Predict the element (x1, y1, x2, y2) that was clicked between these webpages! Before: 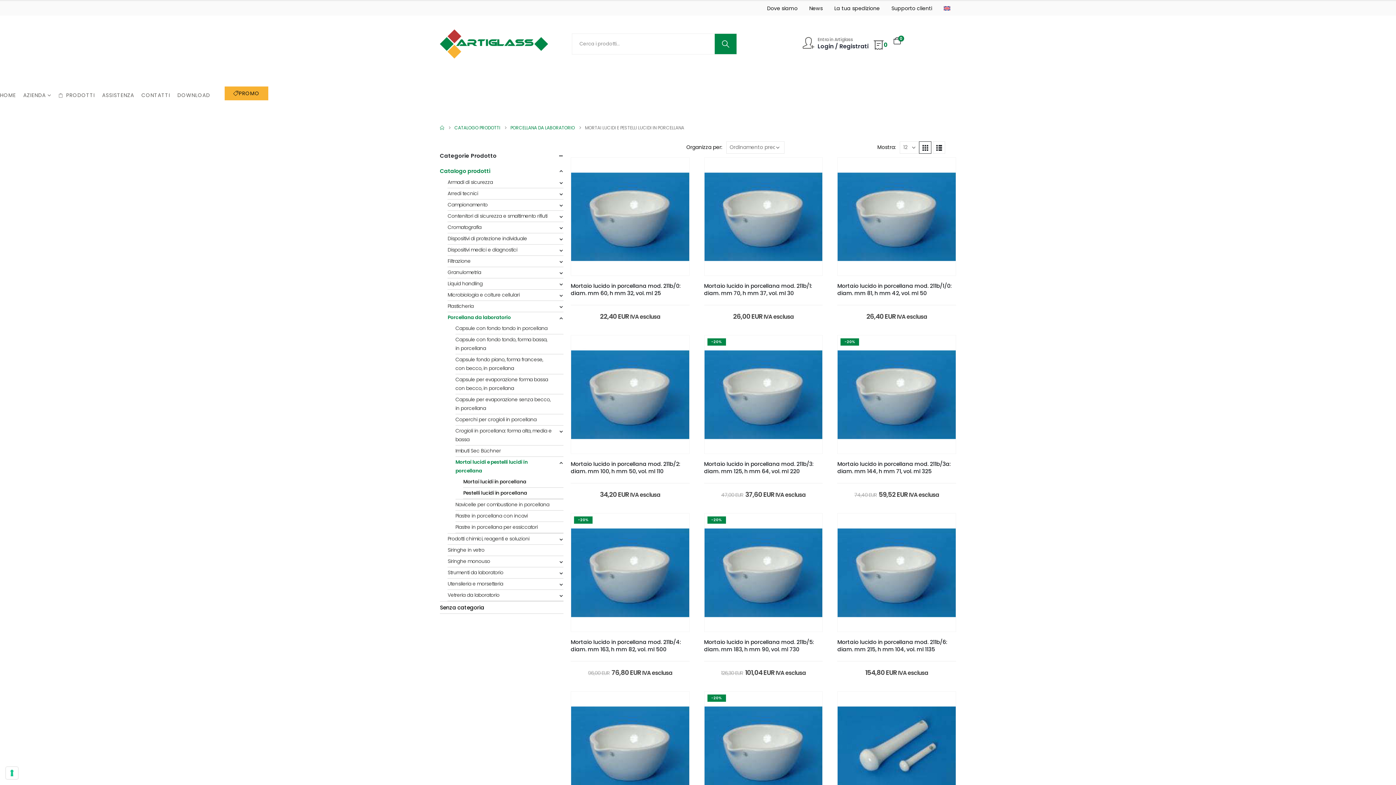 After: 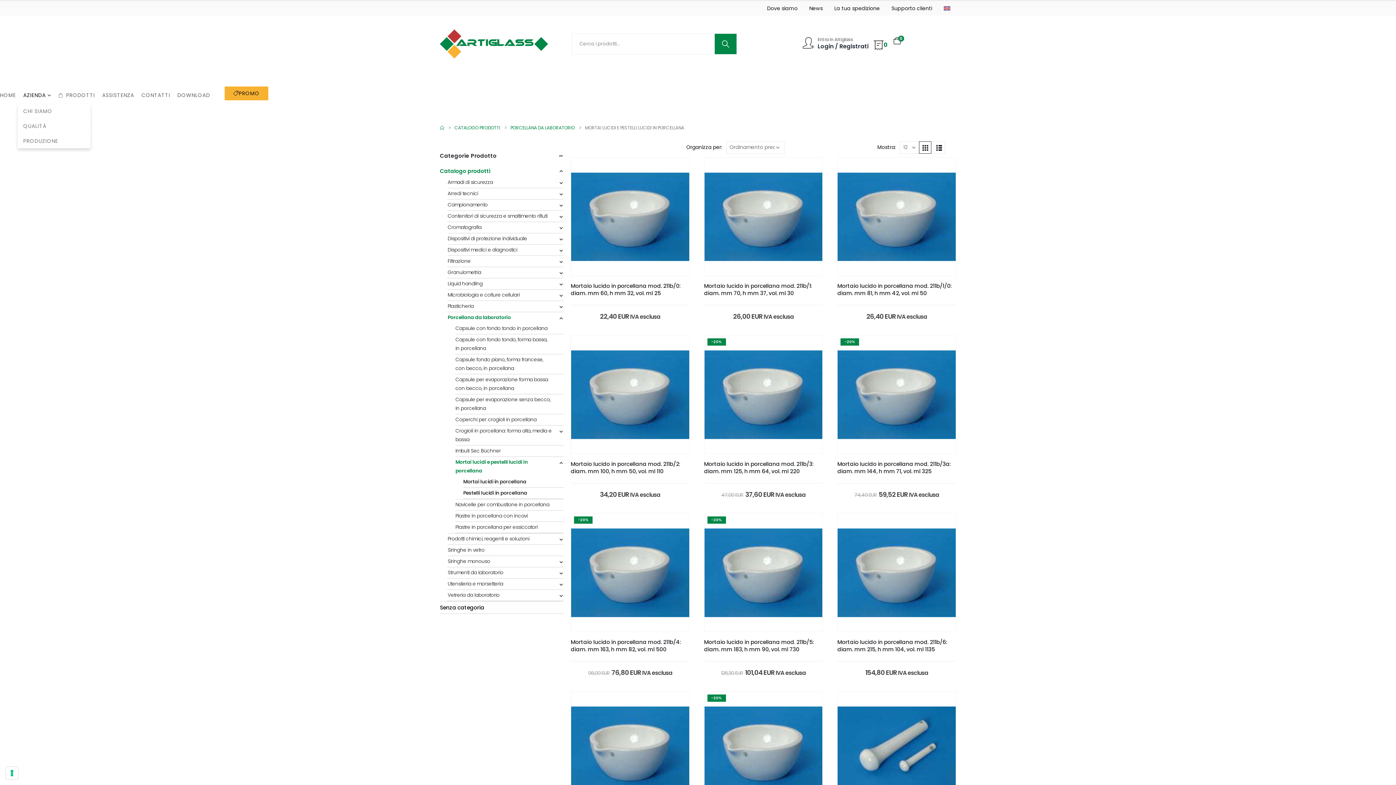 Action: label: AZIENDA bbox: (23, 86, 51, 103)